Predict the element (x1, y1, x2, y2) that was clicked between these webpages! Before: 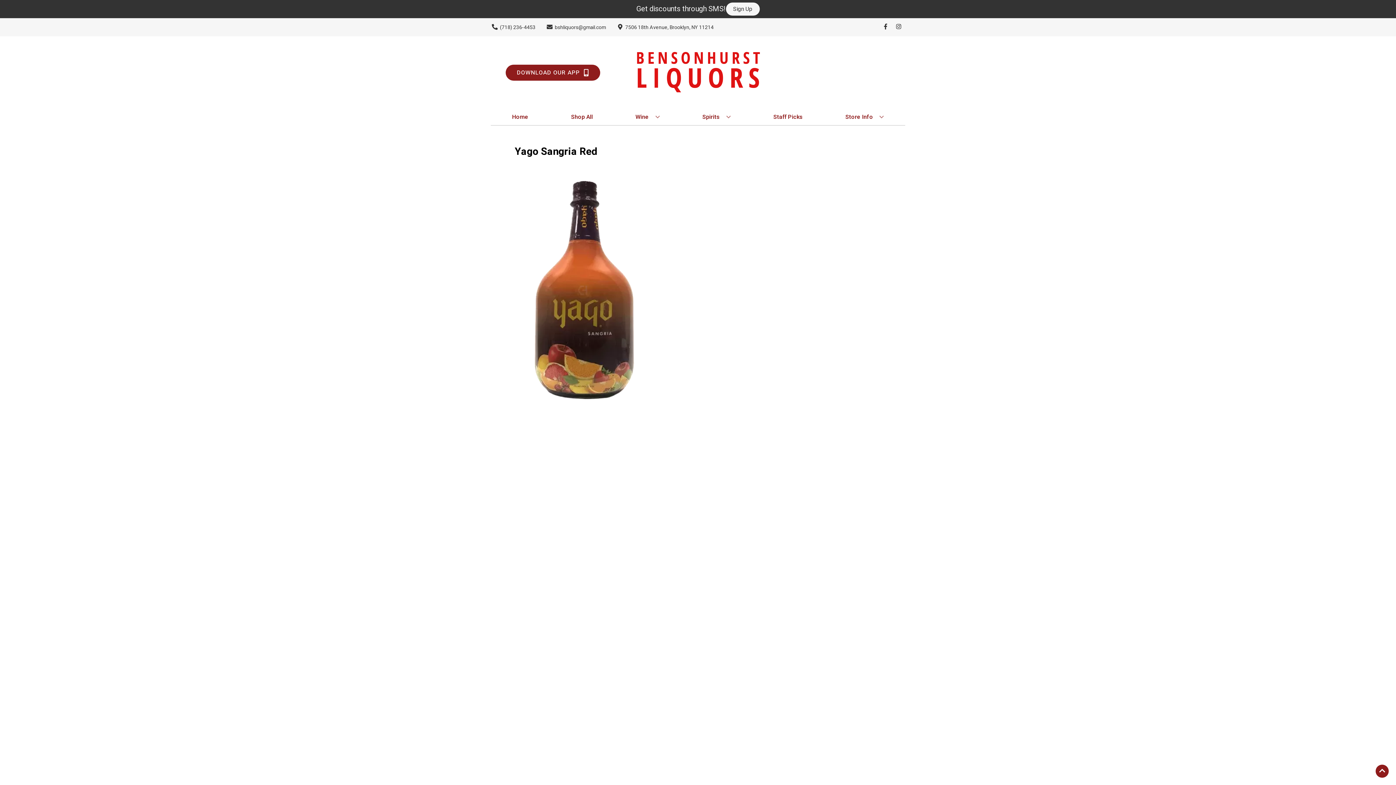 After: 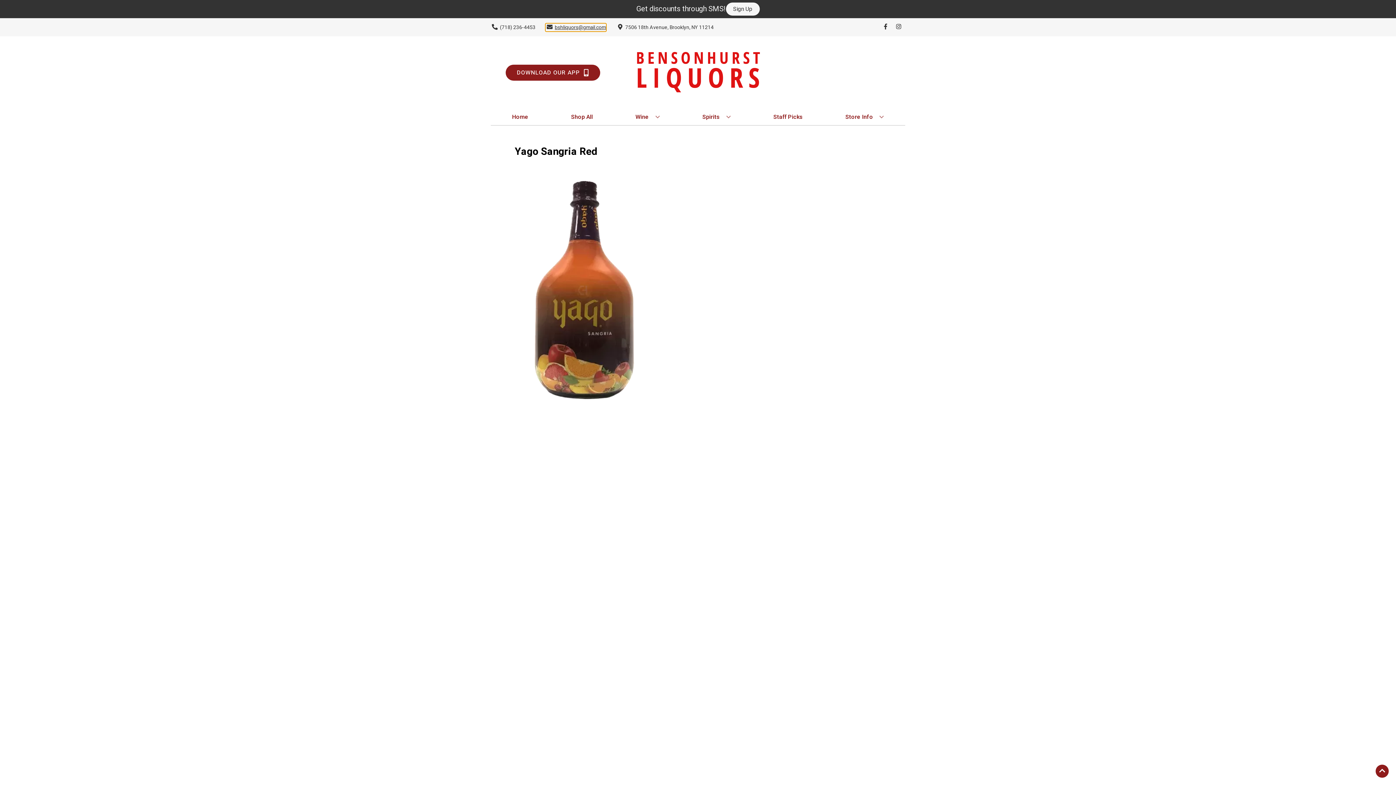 Action: bbox: (545, 23, 606, 31) label: Store Email address is bshliquors@gmail.com Clicking will open a link in a new tab